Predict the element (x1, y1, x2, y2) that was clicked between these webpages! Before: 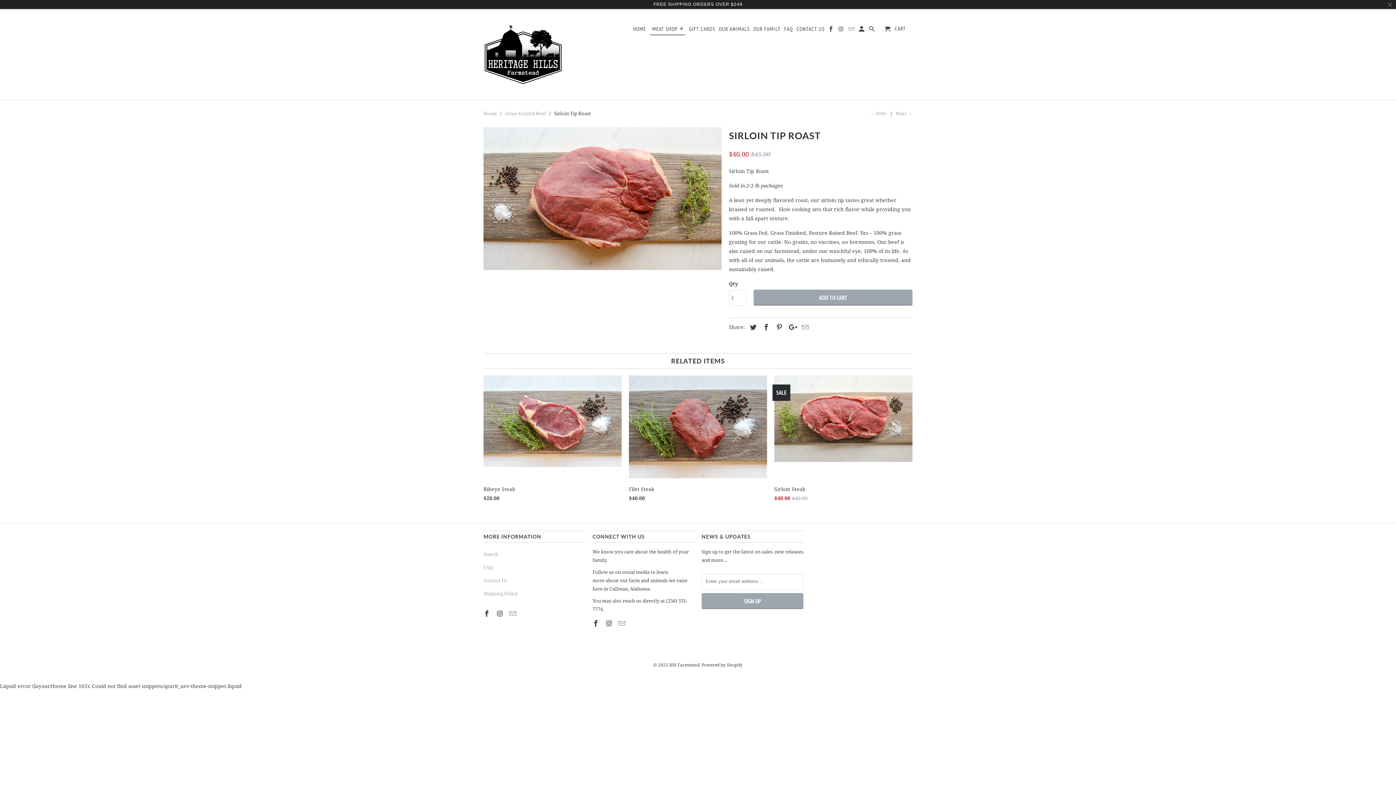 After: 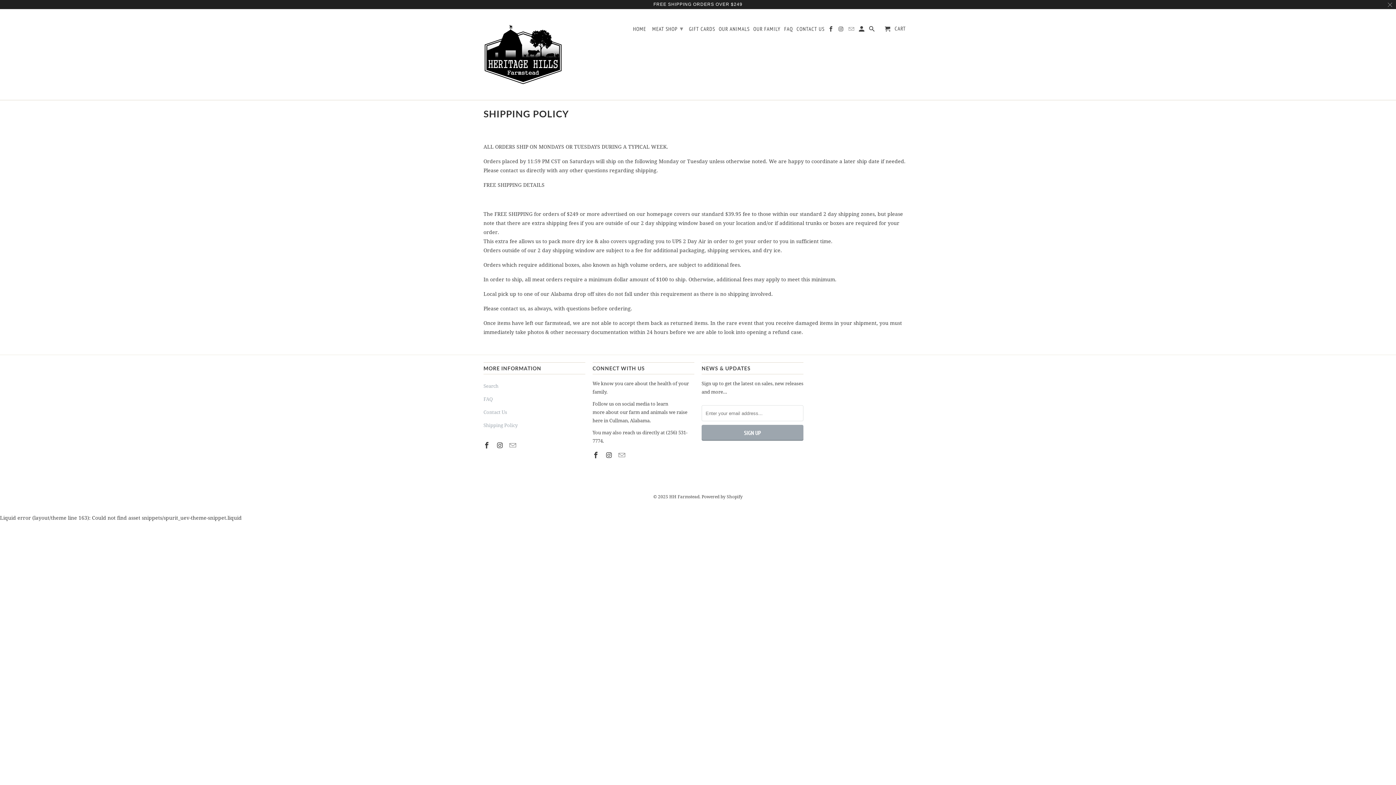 Action: bbox: (483, 590, 517, 596) label: Shipping Policy